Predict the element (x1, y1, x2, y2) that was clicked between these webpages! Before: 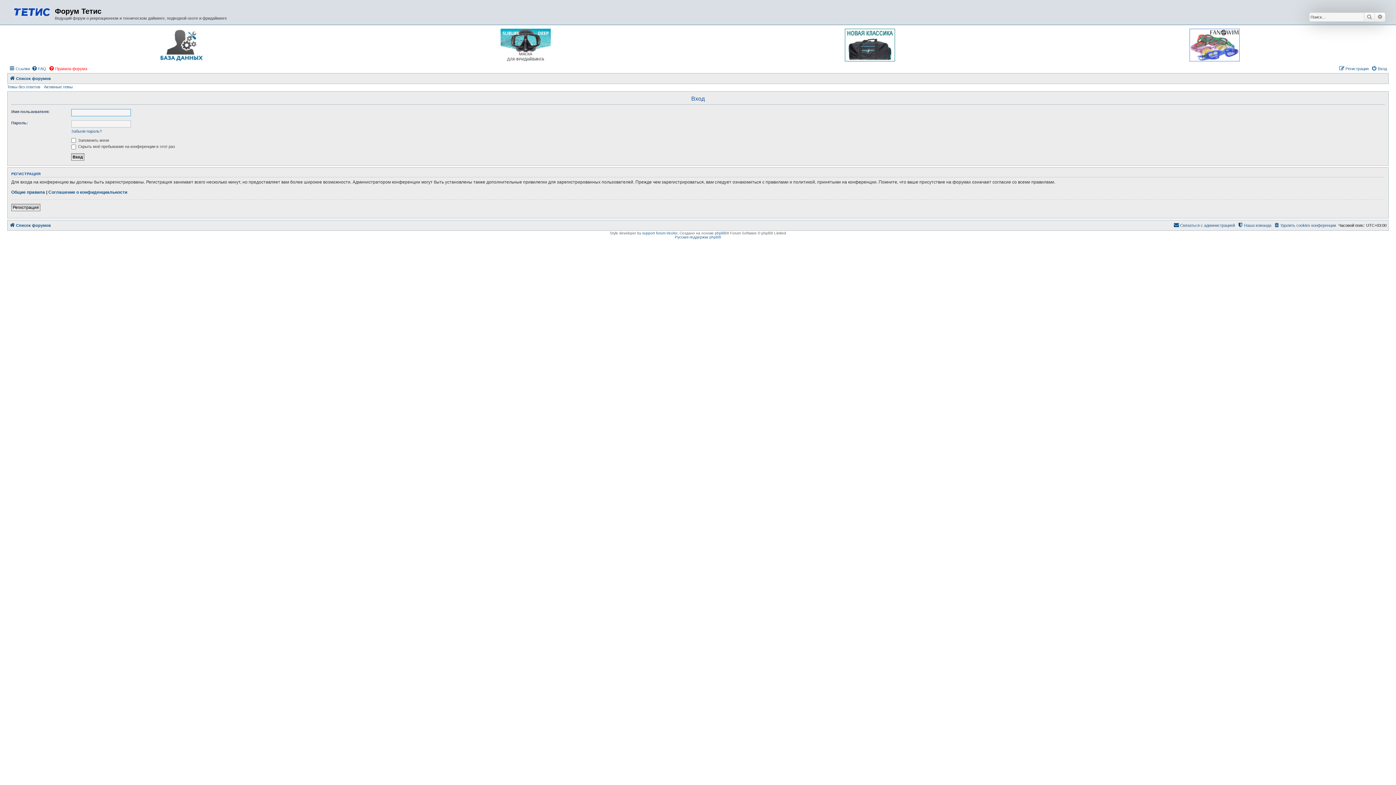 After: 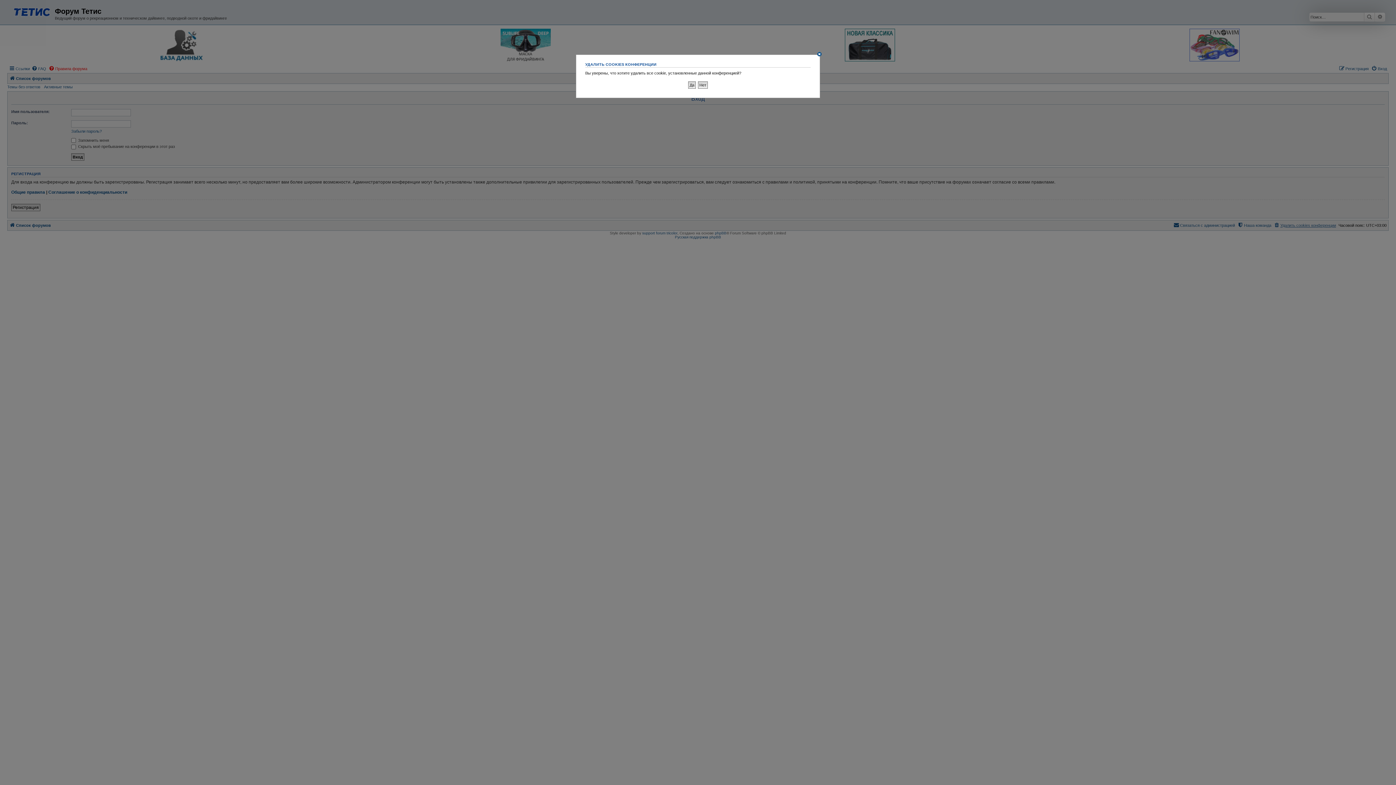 Action: bbox: (1274, 221, 1336, 229) label: Удалить cookies конференции